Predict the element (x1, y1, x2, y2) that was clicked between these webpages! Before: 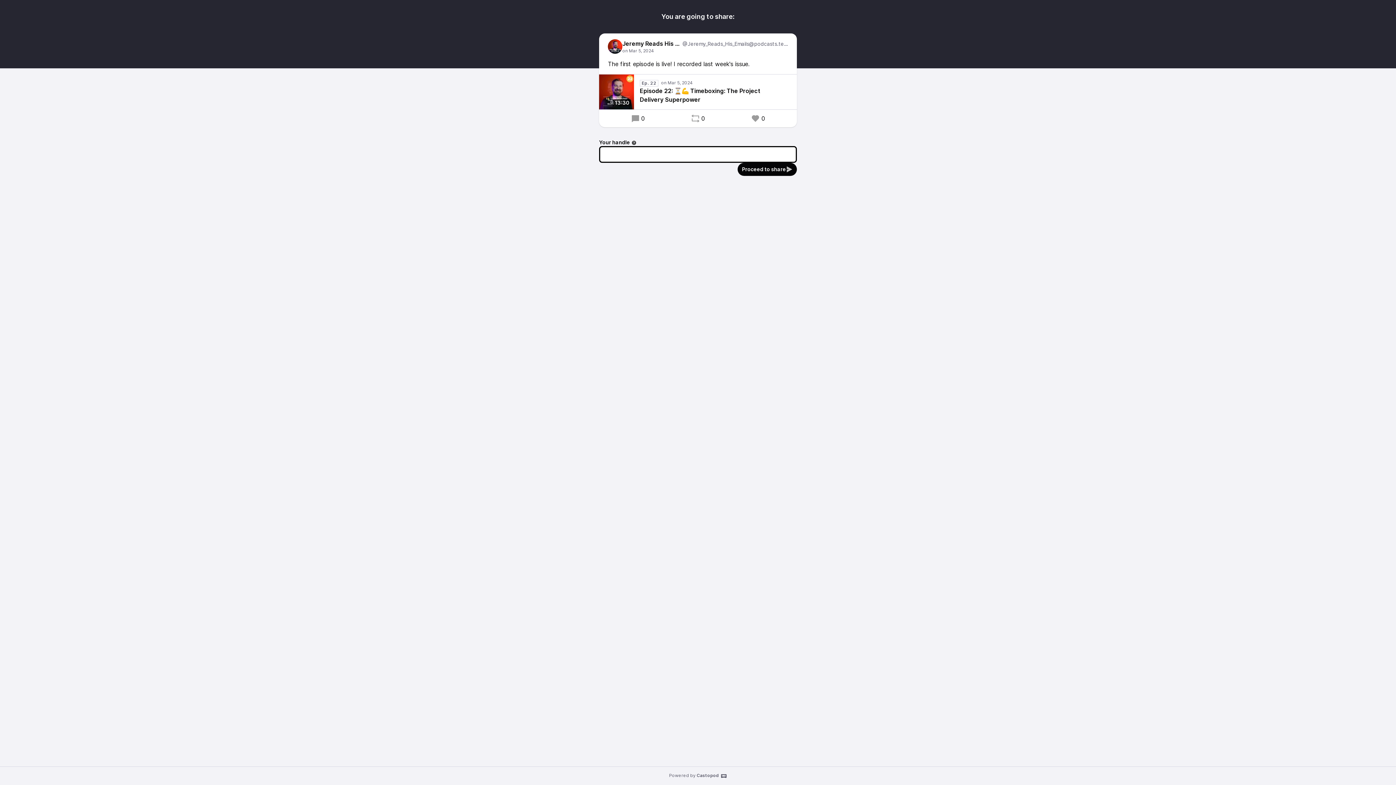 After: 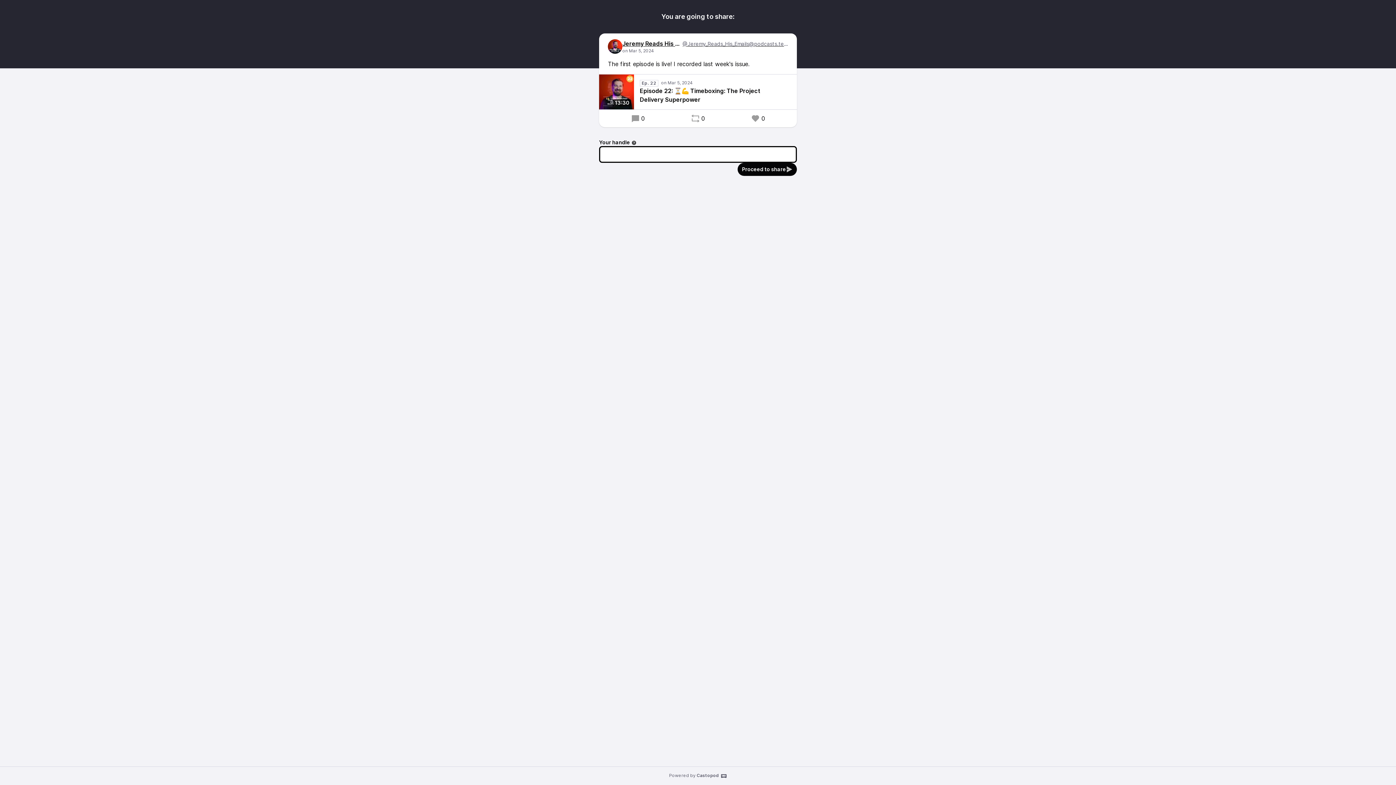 Action: bbox: (622, 39, 788, 48) label: Jeremy Reads His Emails
@Jeremy_Reads_His_Emails@podcasts.tenfourty.com